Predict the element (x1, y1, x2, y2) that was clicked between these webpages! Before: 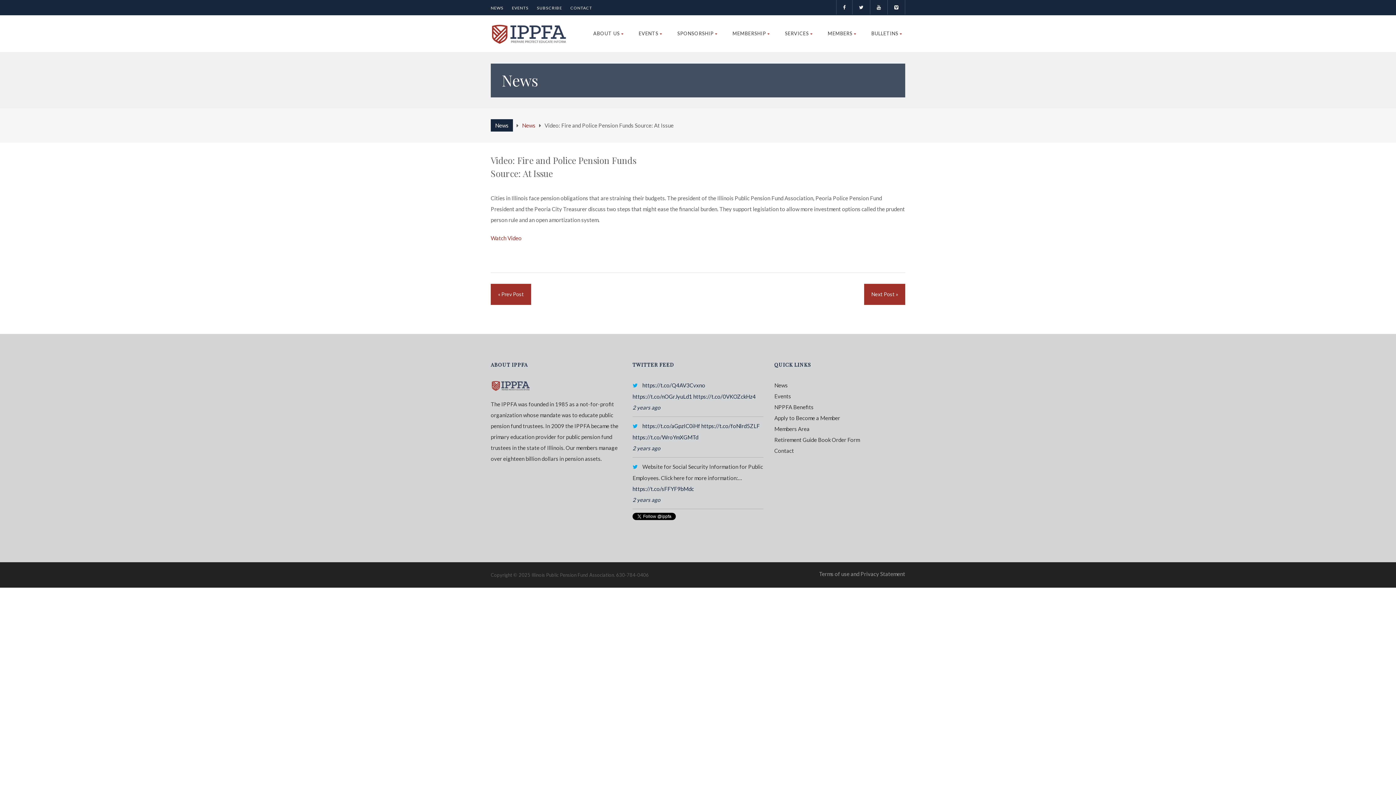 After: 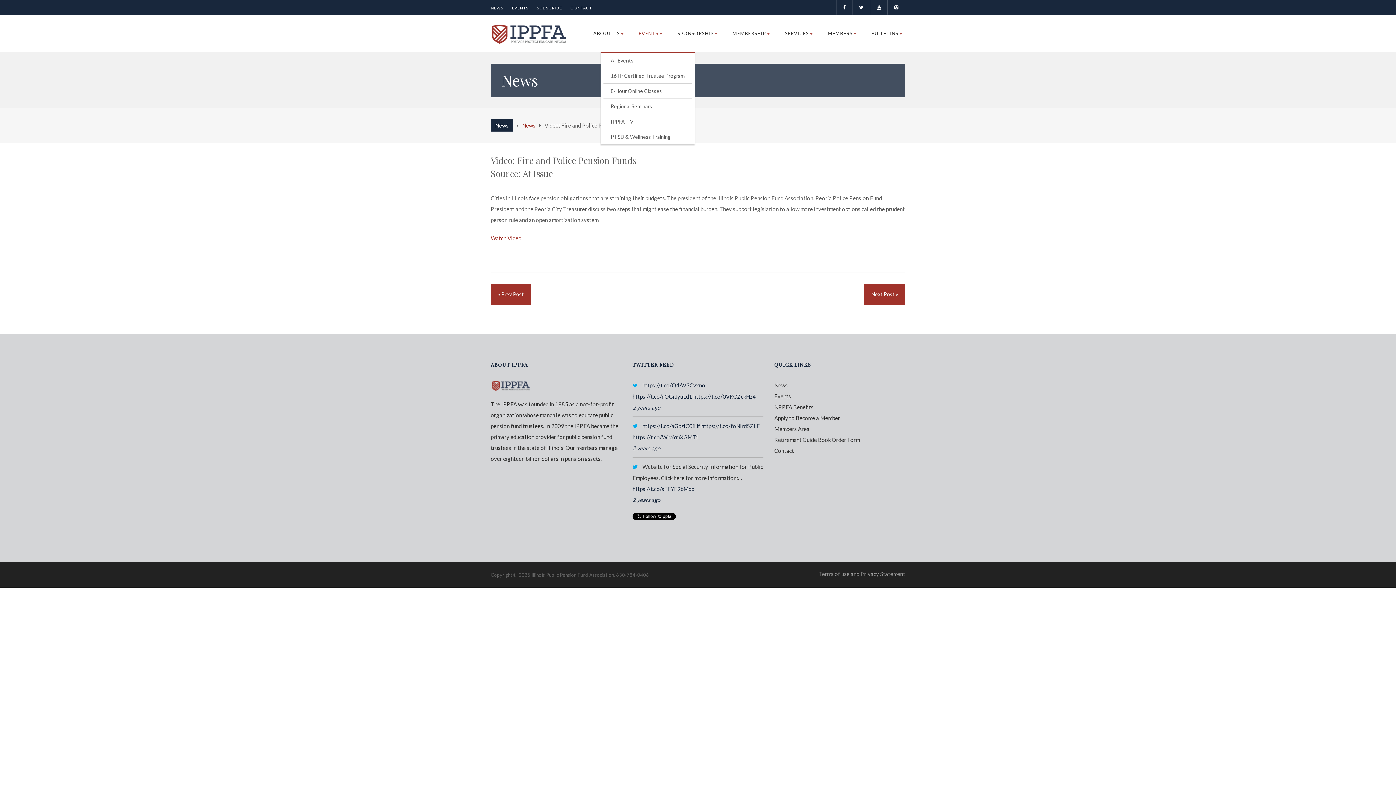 Action: label: EVENTS  bbox: (638, 15, 662, 52)